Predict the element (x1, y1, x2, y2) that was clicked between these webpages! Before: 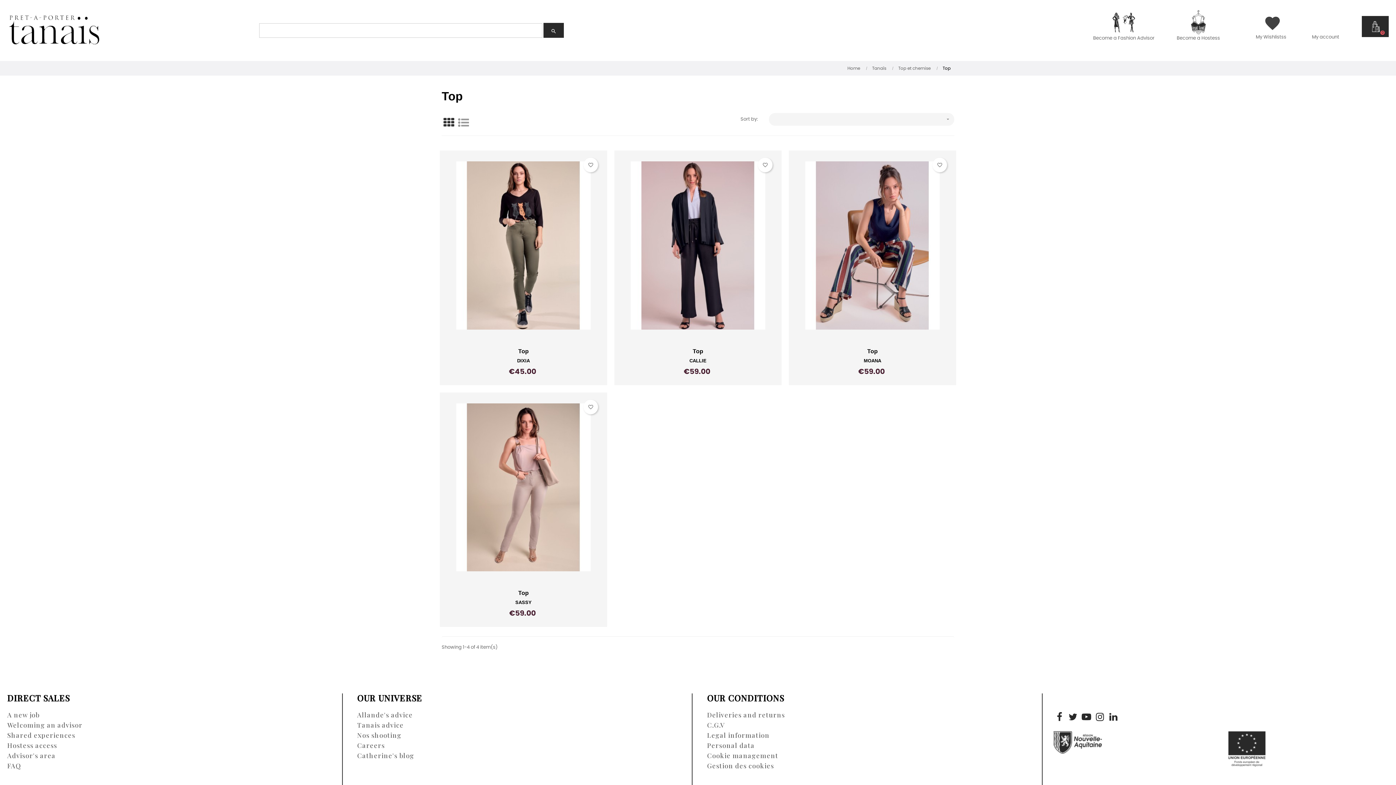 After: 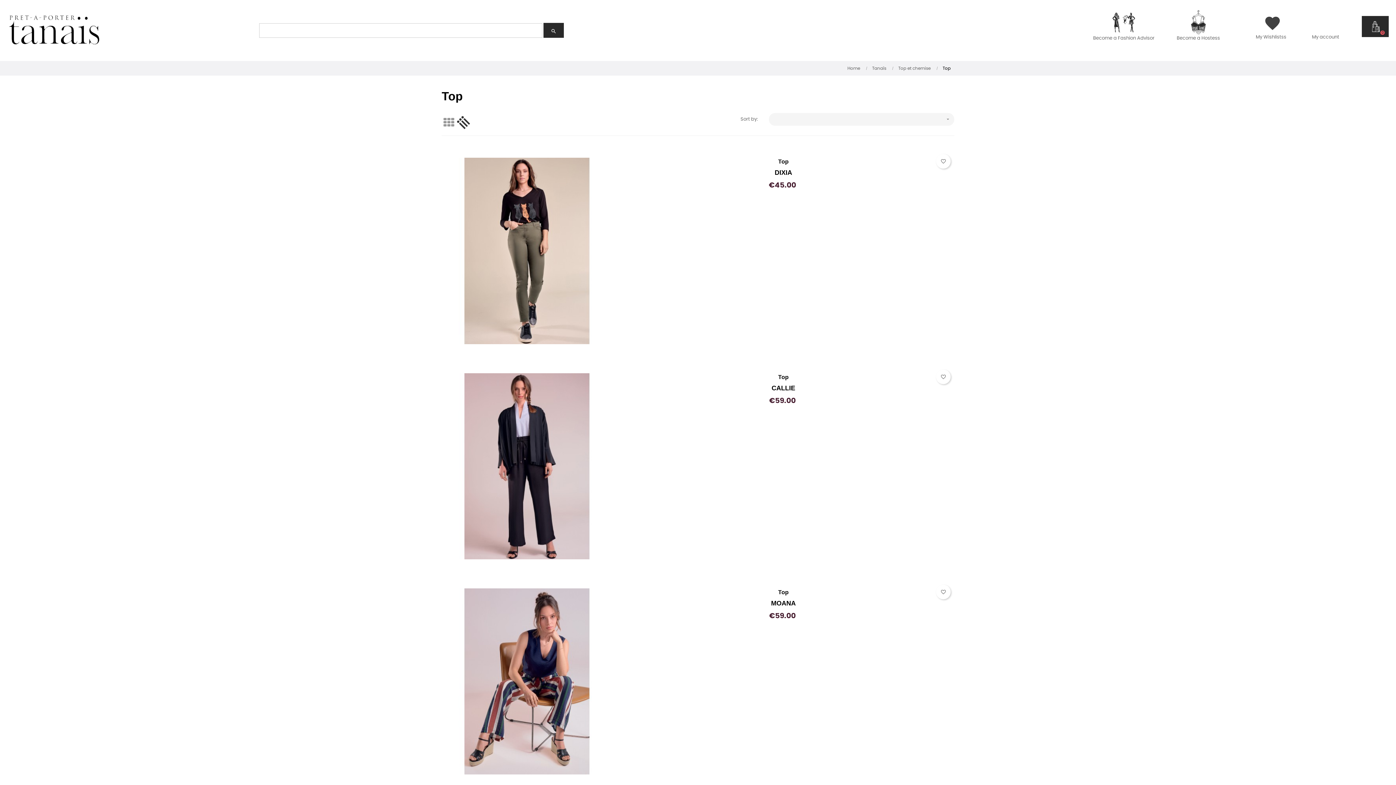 Action: bbox: (456, 115, 465, 124)